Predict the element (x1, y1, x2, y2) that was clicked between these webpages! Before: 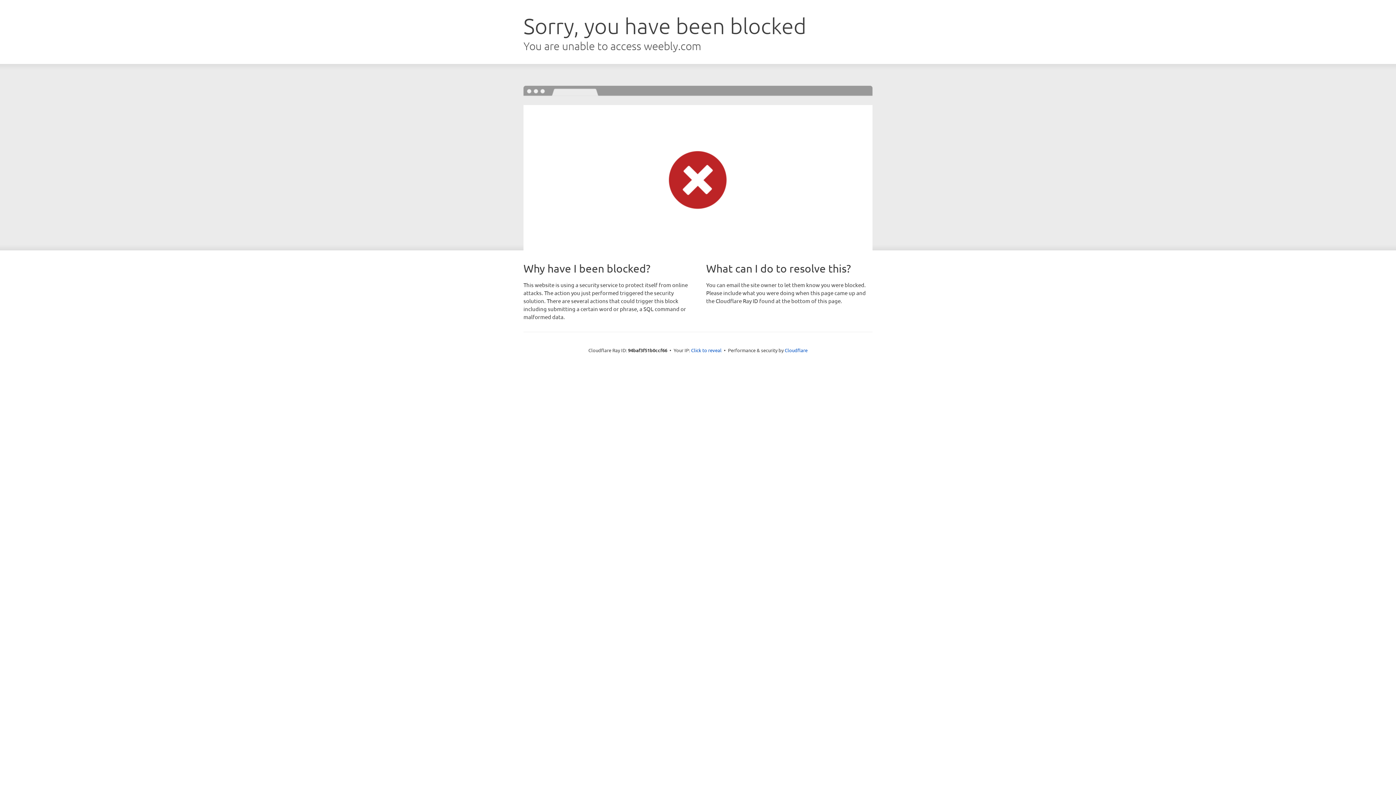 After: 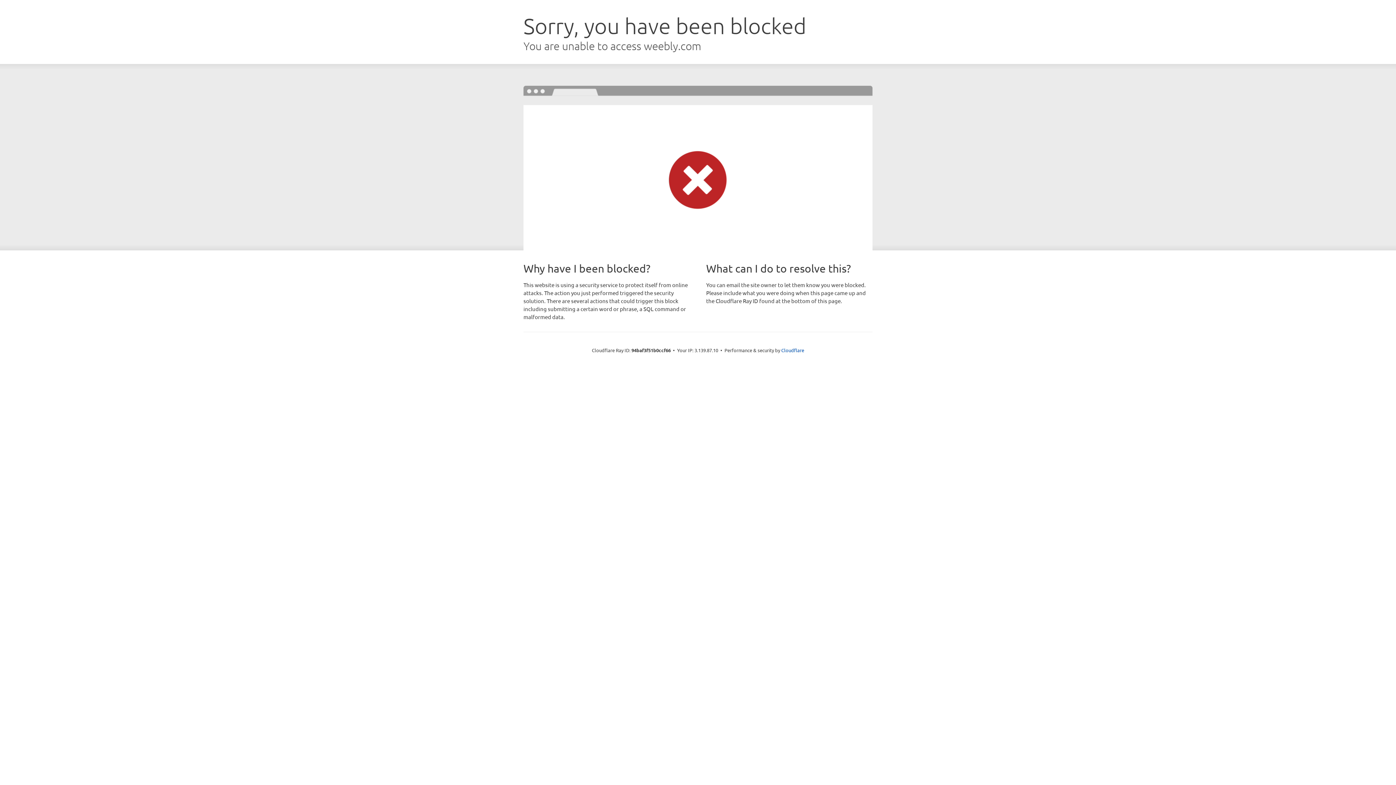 Action: bbox: (691, 346, 721, 353) label: Click to reveal